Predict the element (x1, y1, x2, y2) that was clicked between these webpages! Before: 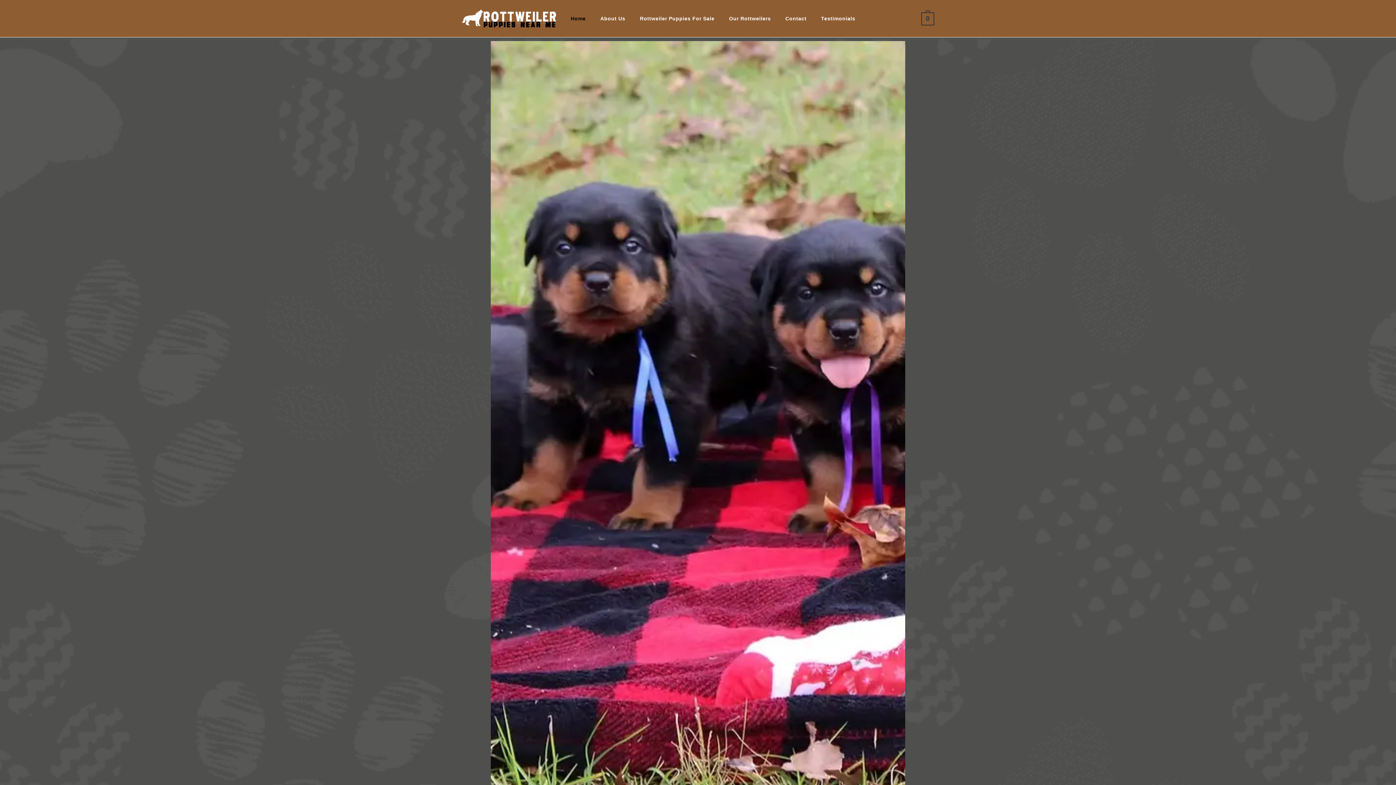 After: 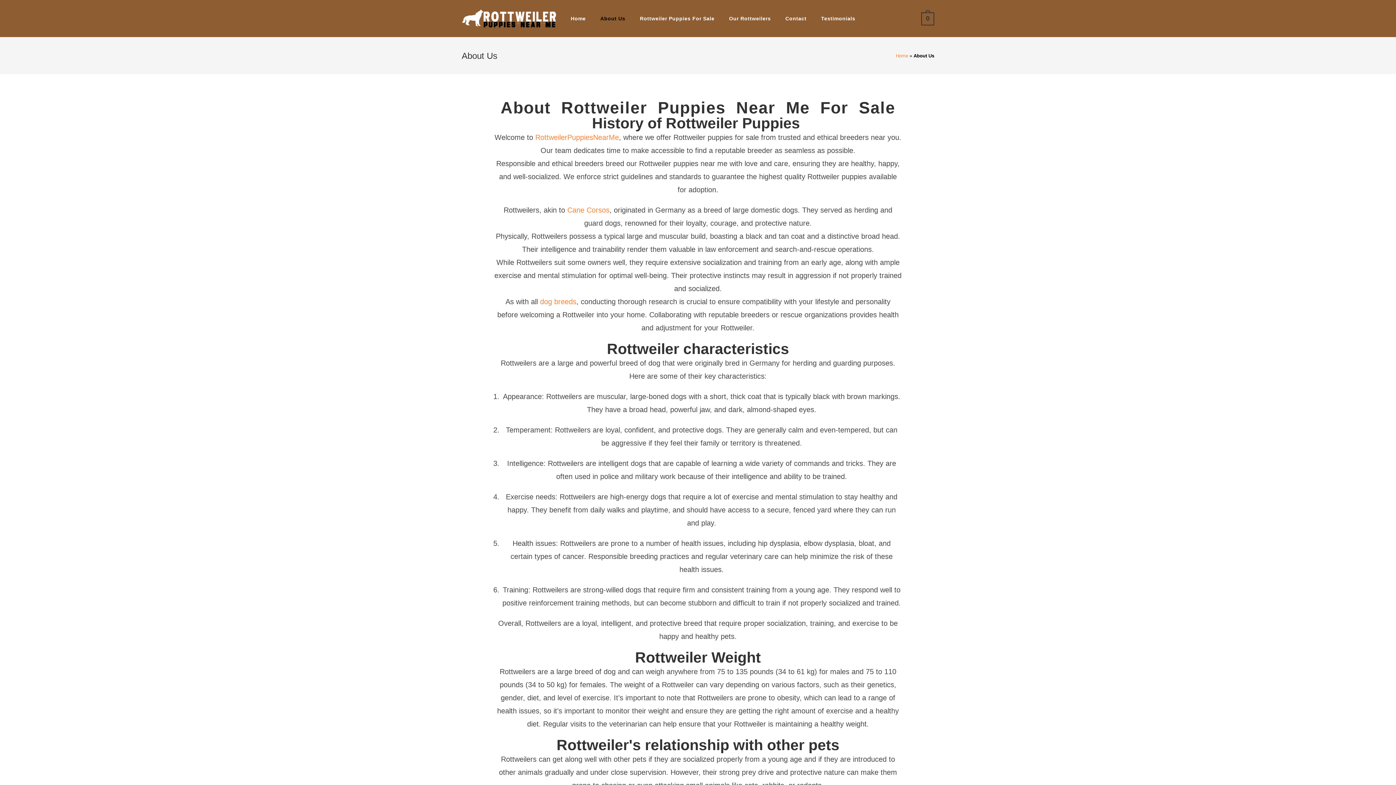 Action: bbox: (593, 0, 632, 37) label: About Us